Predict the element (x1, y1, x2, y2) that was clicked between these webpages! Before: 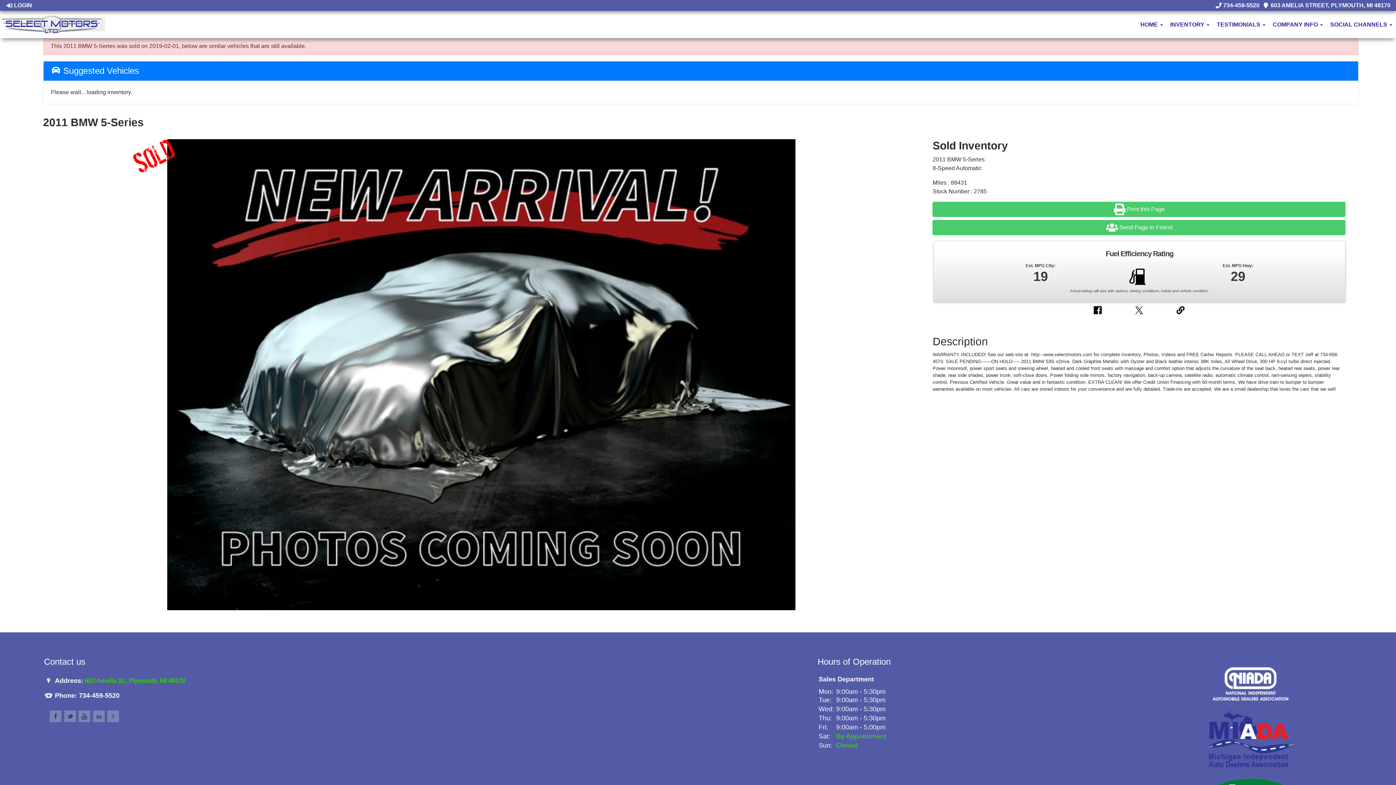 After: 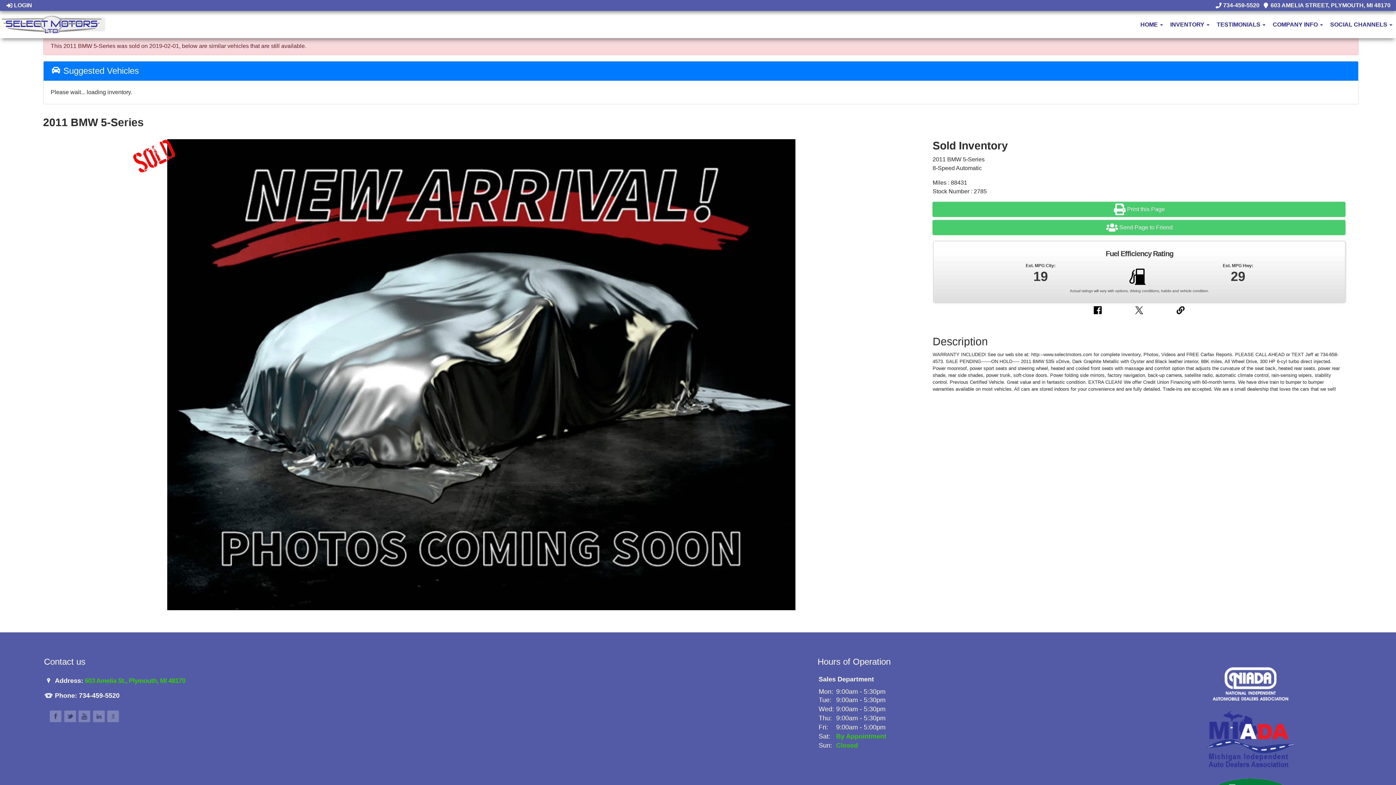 Action: bbox: (1093, 305, 1102, 315)